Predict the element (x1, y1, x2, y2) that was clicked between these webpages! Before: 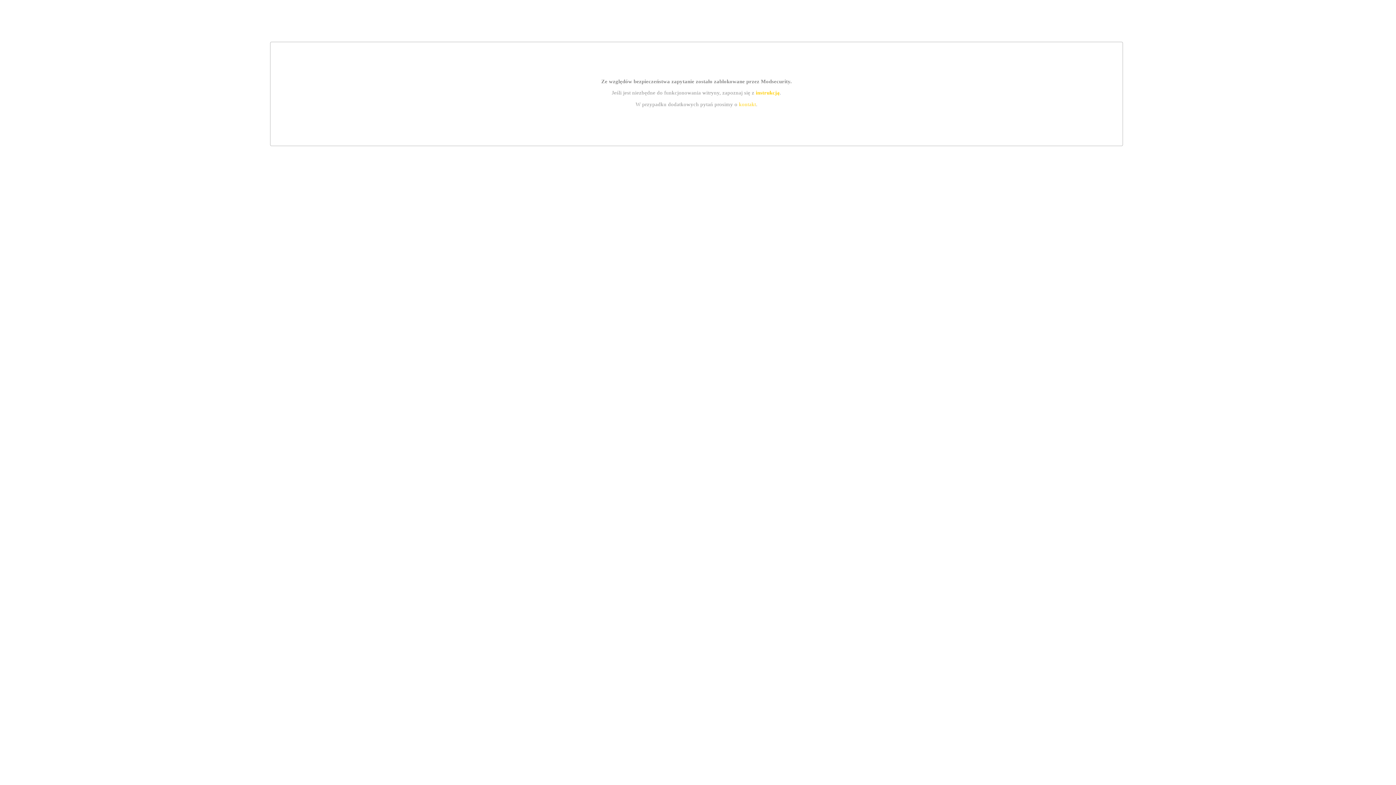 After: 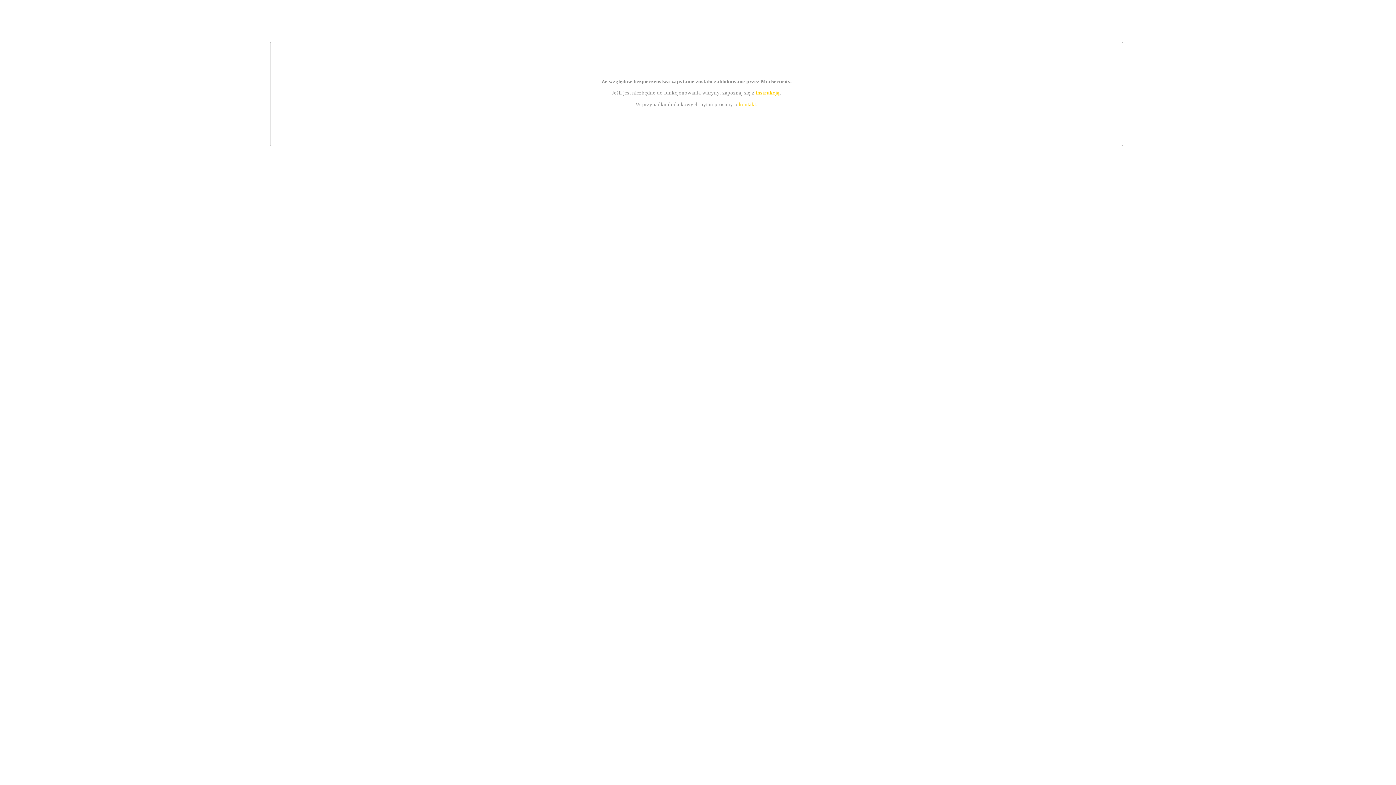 Action: bbox: (739, 101, 756, 107) label: kontakt